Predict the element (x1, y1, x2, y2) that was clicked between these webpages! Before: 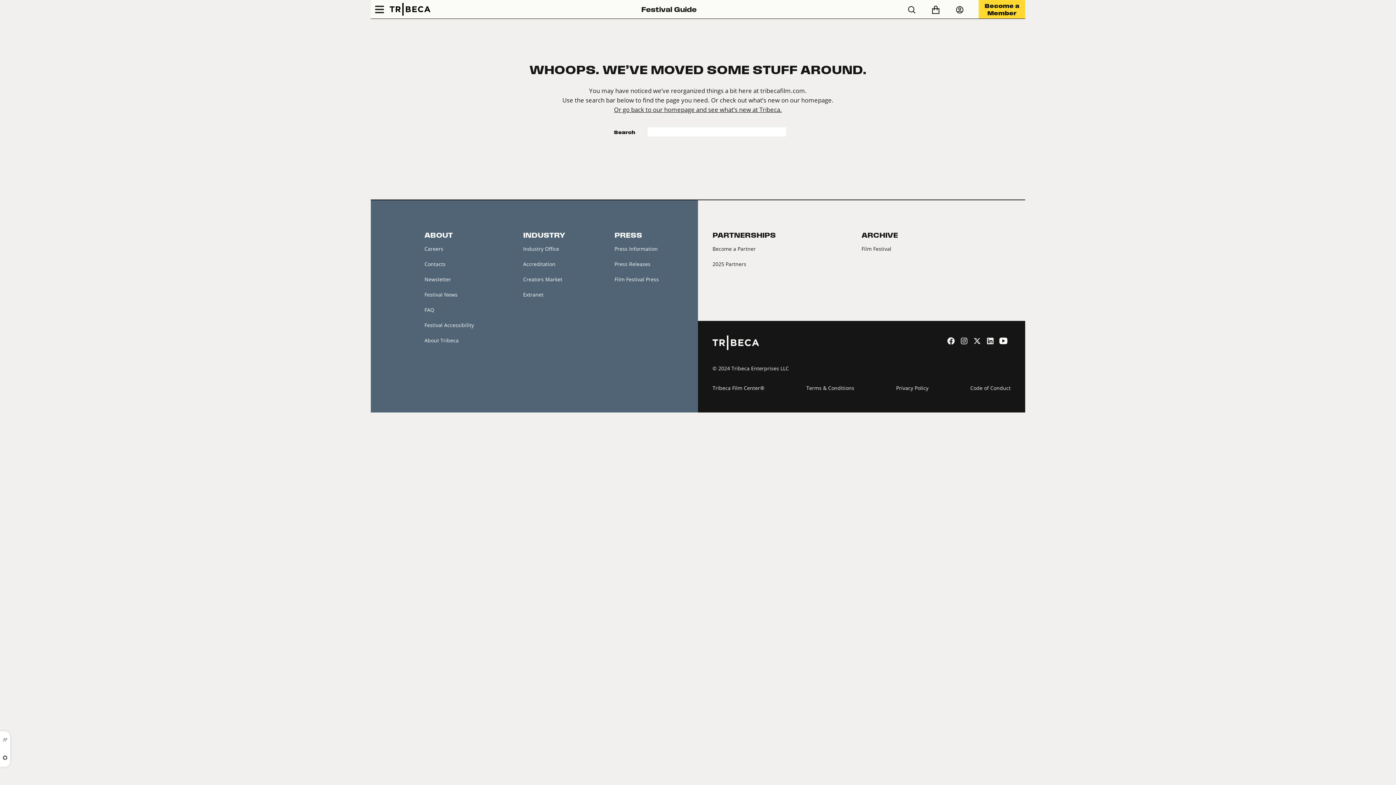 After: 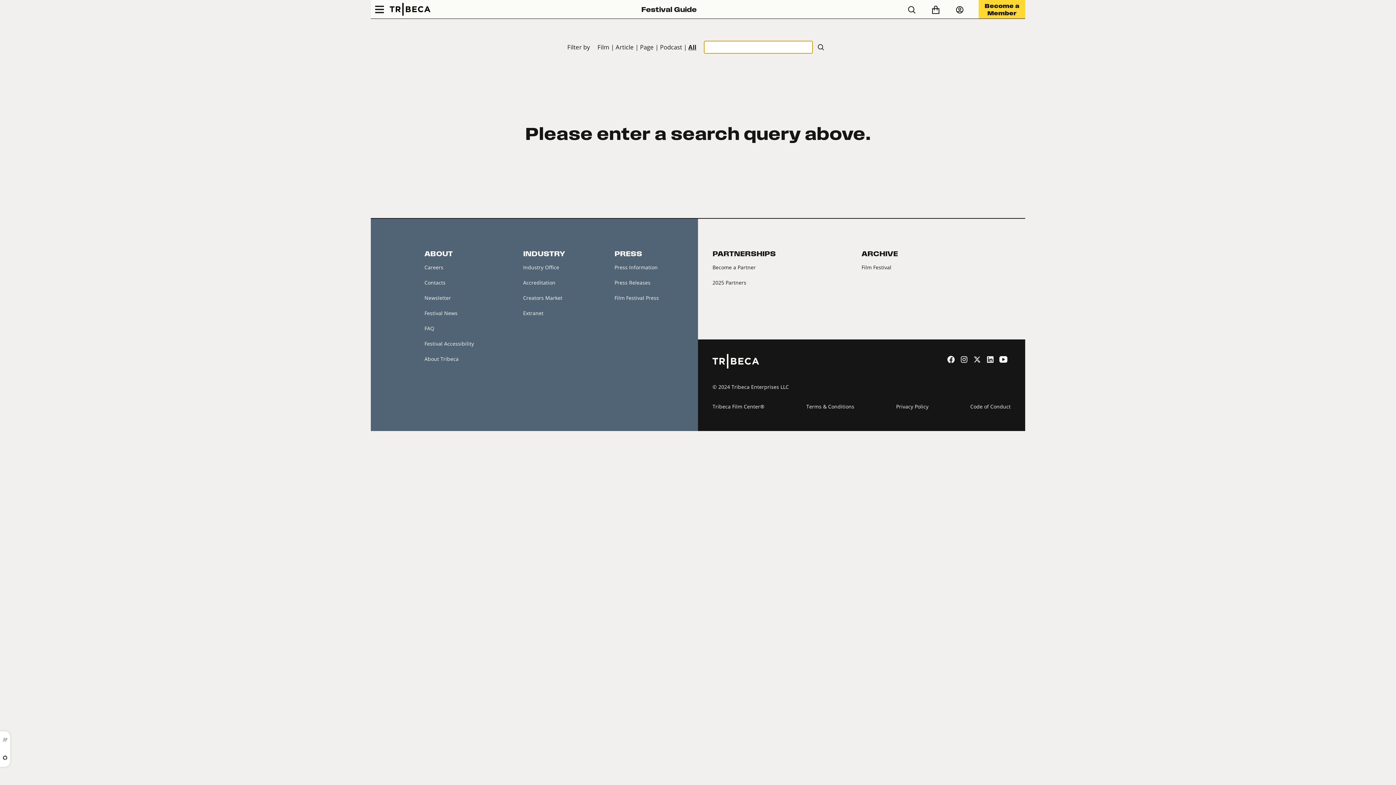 Action: bbox: (609, 126, 639, 138) label: Search